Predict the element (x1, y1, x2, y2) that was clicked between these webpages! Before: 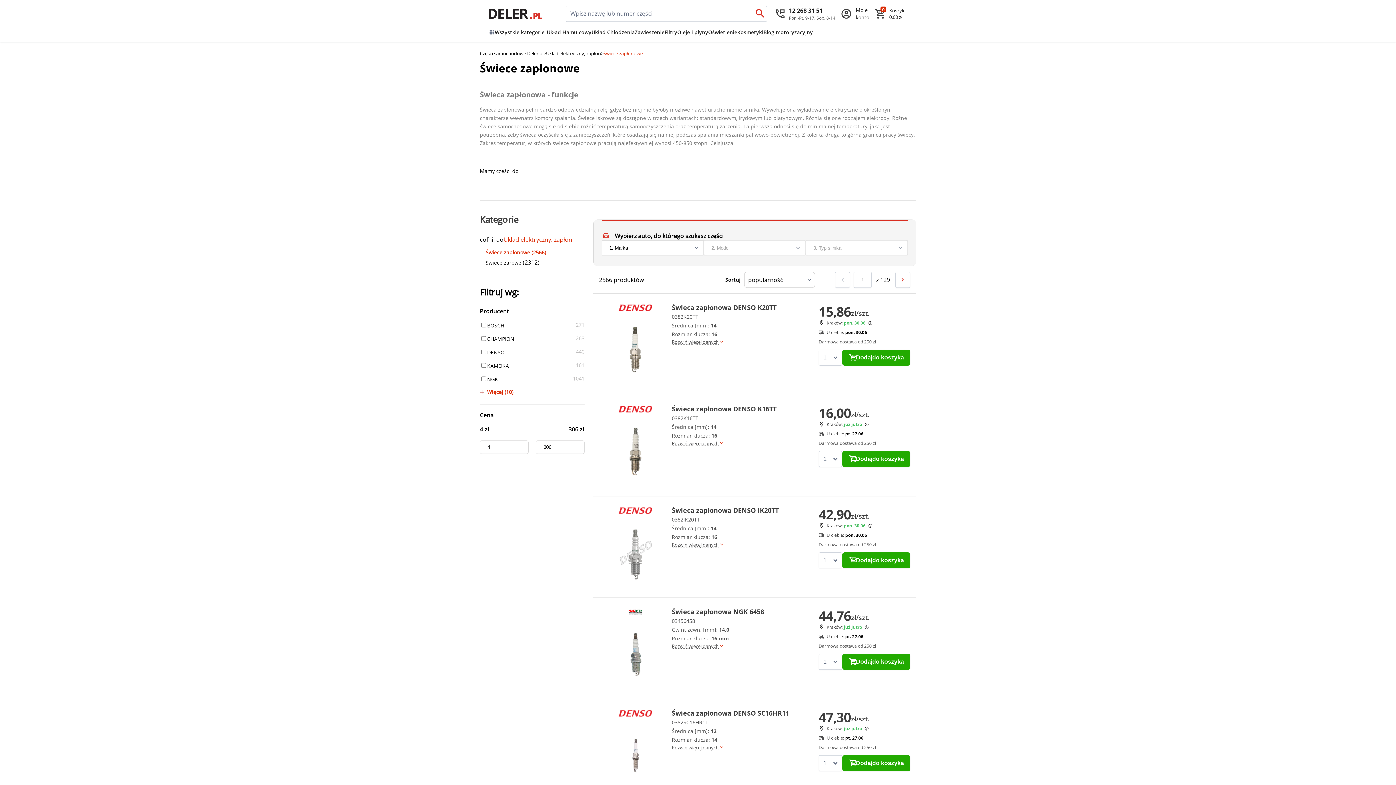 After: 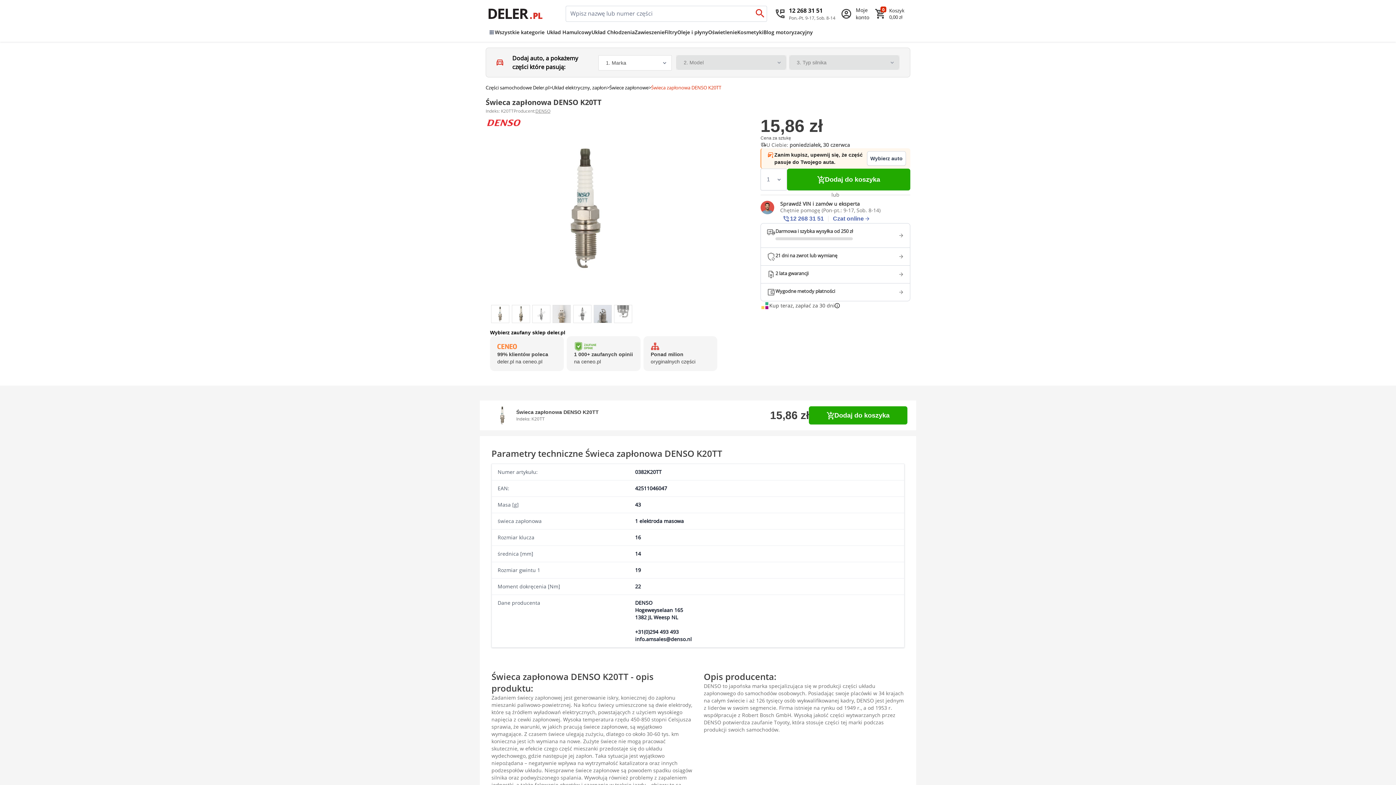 Action: label: Świeca zapłonowa DENSO K20TT bbox: (672, 302, 818, 312)